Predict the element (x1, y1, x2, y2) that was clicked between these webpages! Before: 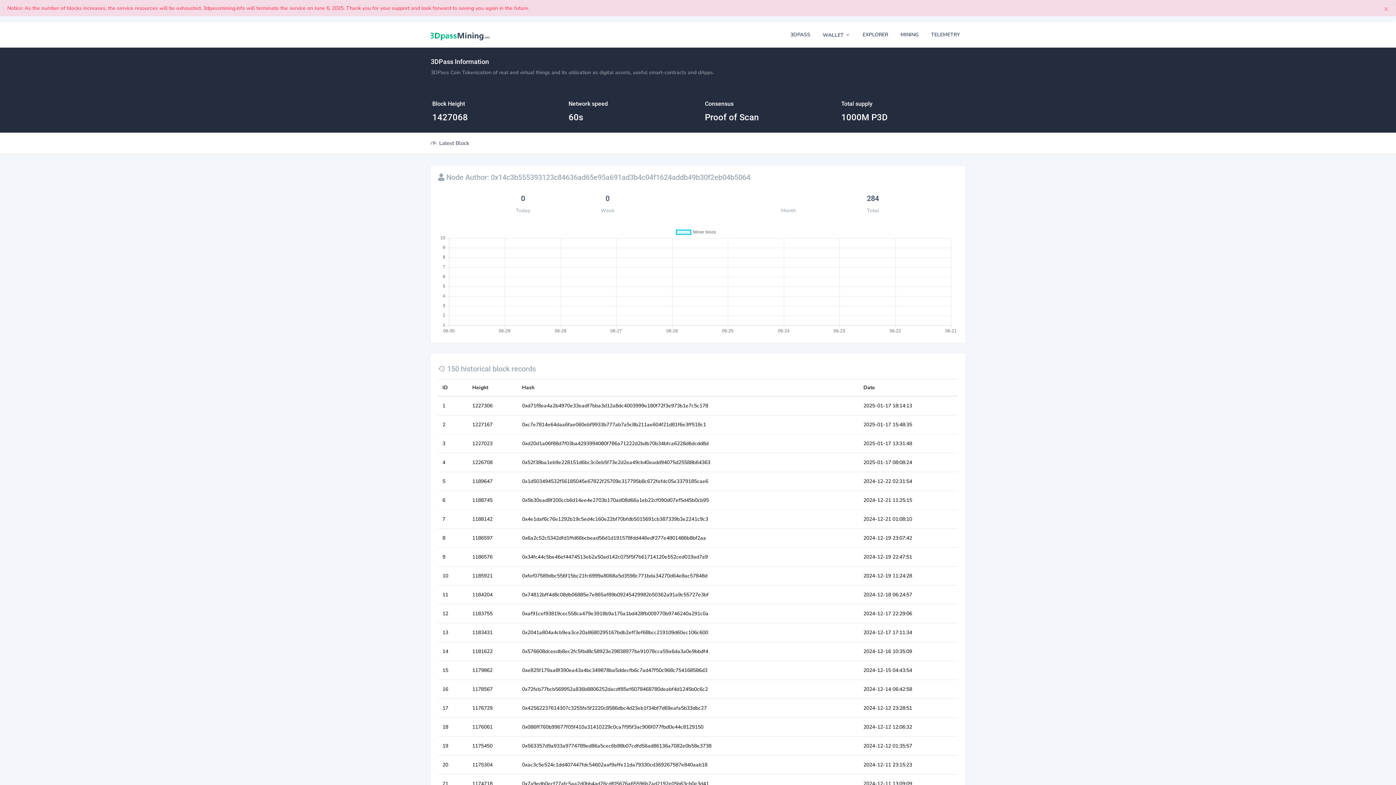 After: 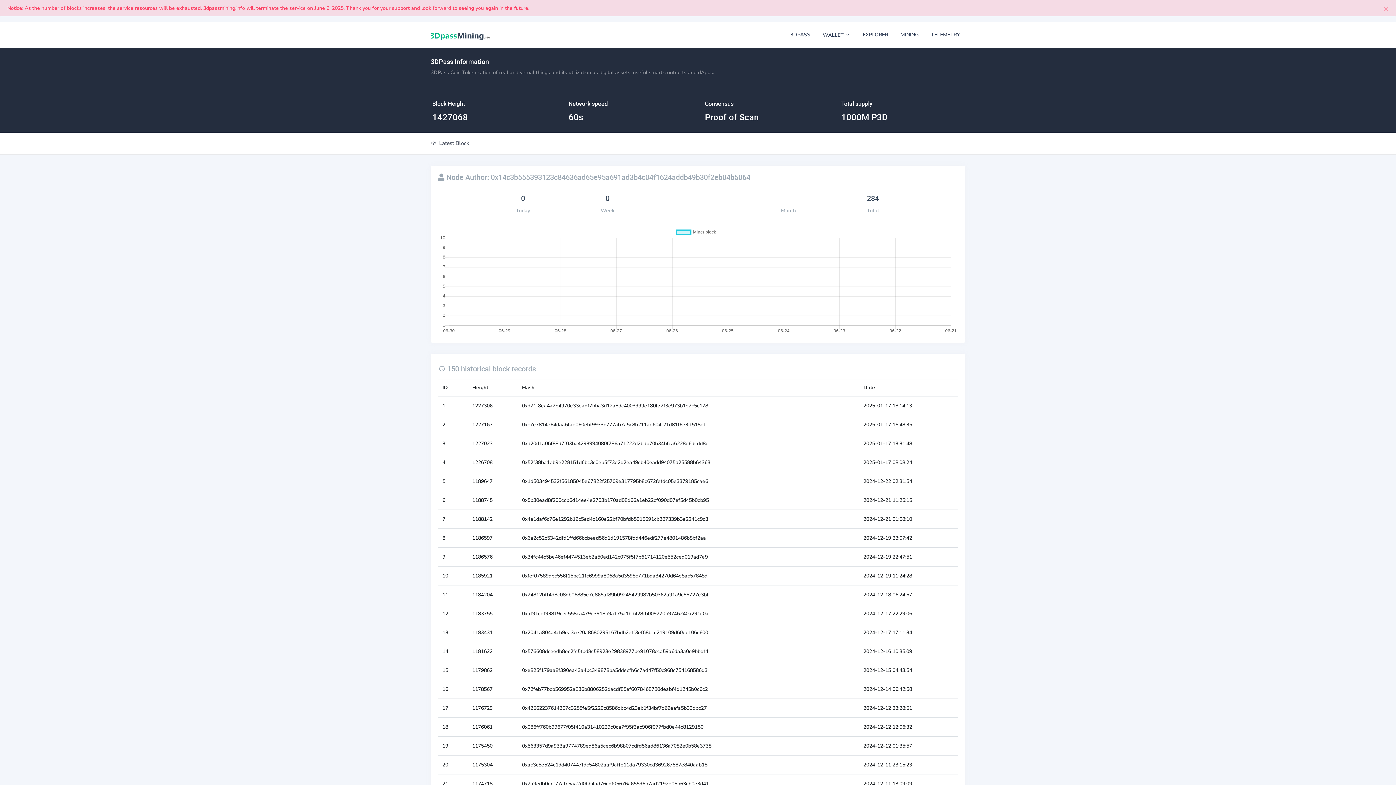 Action: label: TELEMETRY bbox: (925, 22, 965, 47)